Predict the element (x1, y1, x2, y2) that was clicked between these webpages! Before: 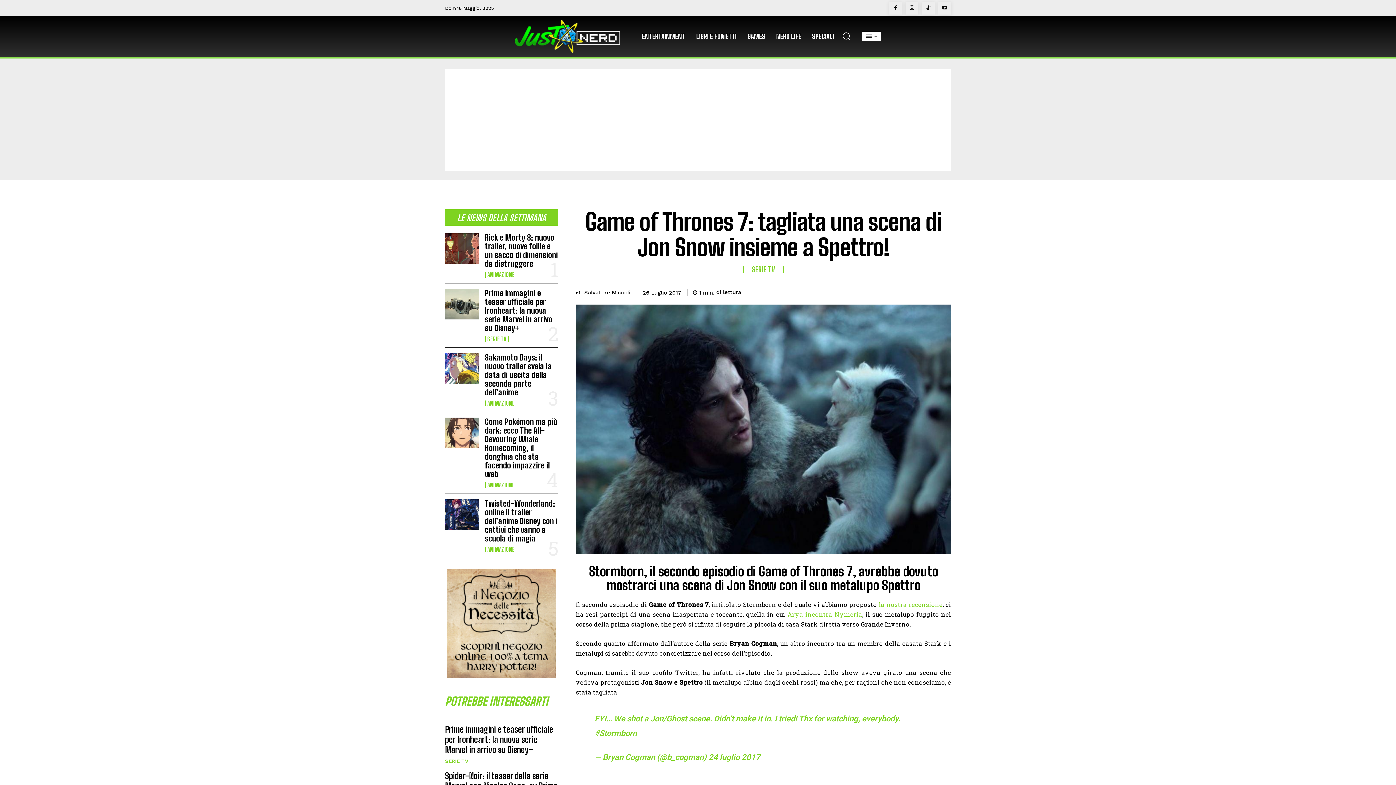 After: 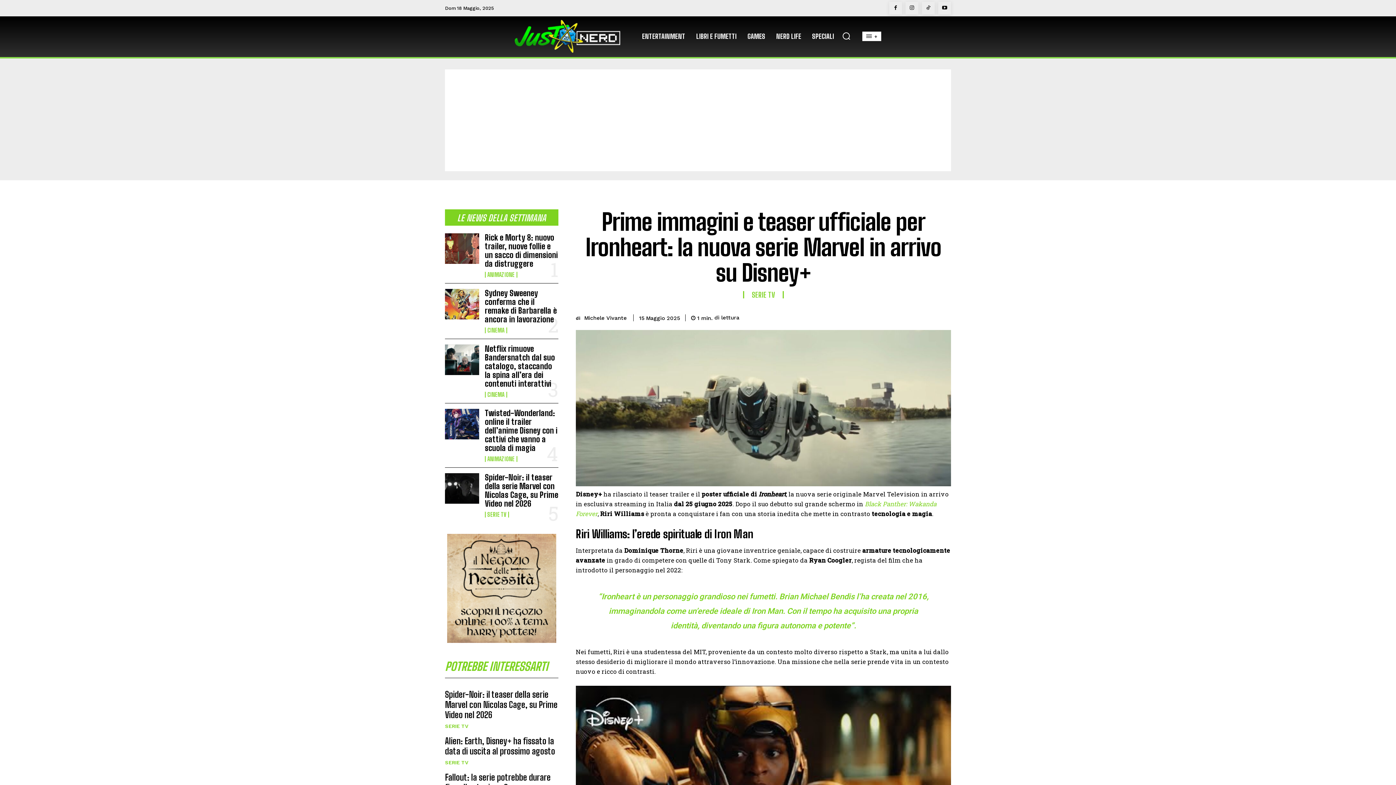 Action: label: Prime immagini e teaser ufficiale per Ironheart: la nuova serie Marvel in arrivo su Disney+ bbox: (484, 288, 552, 333)